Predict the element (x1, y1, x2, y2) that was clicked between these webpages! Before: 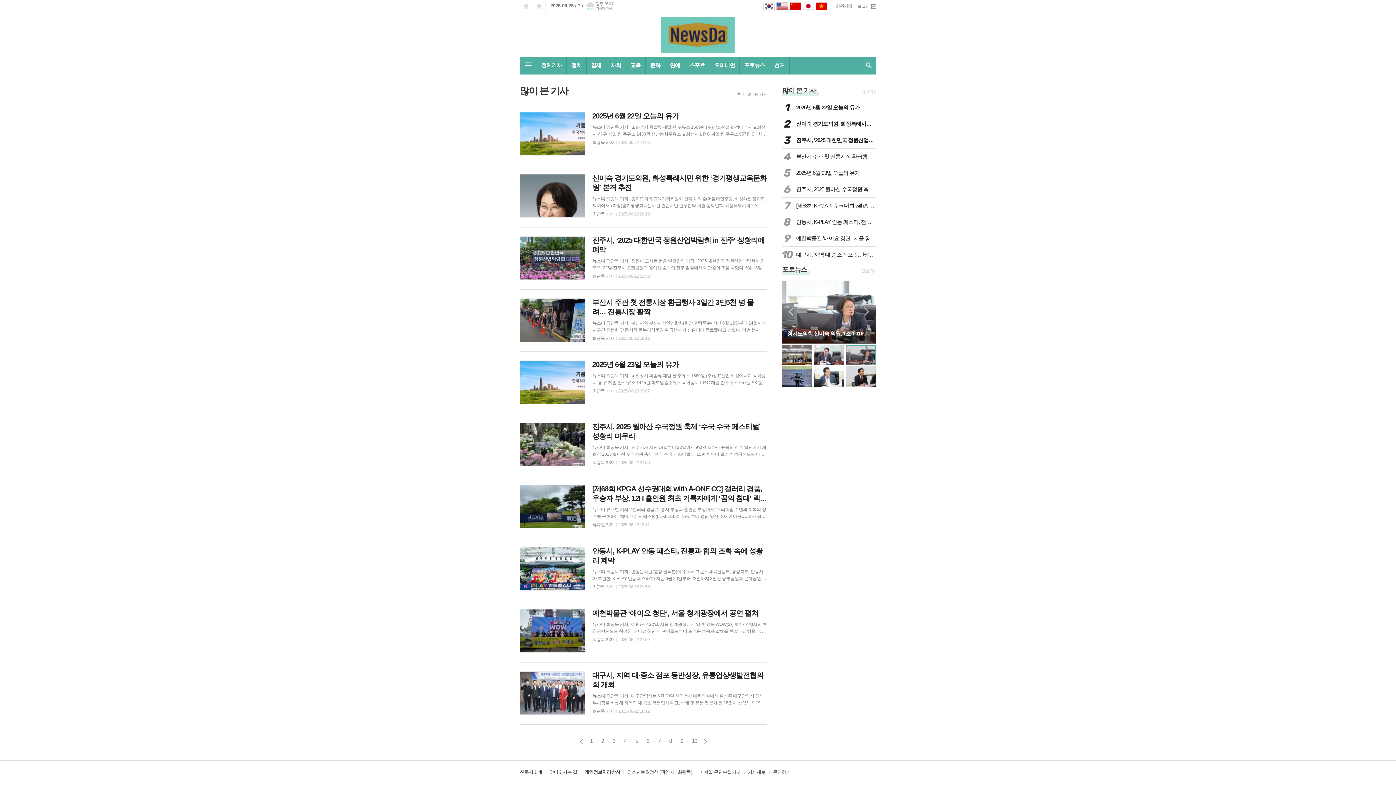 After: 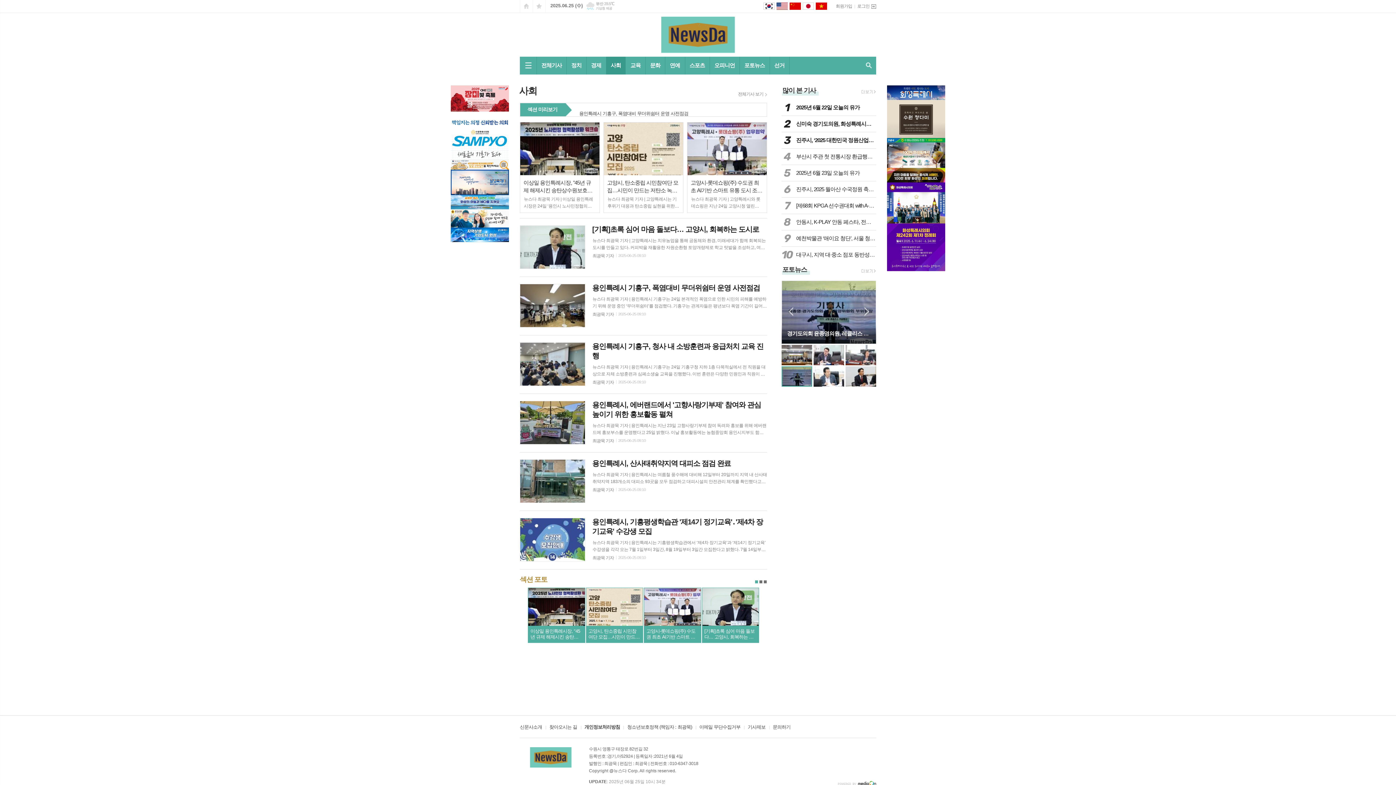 Action: bbox: (606, 56, 626, 74) label: 사회